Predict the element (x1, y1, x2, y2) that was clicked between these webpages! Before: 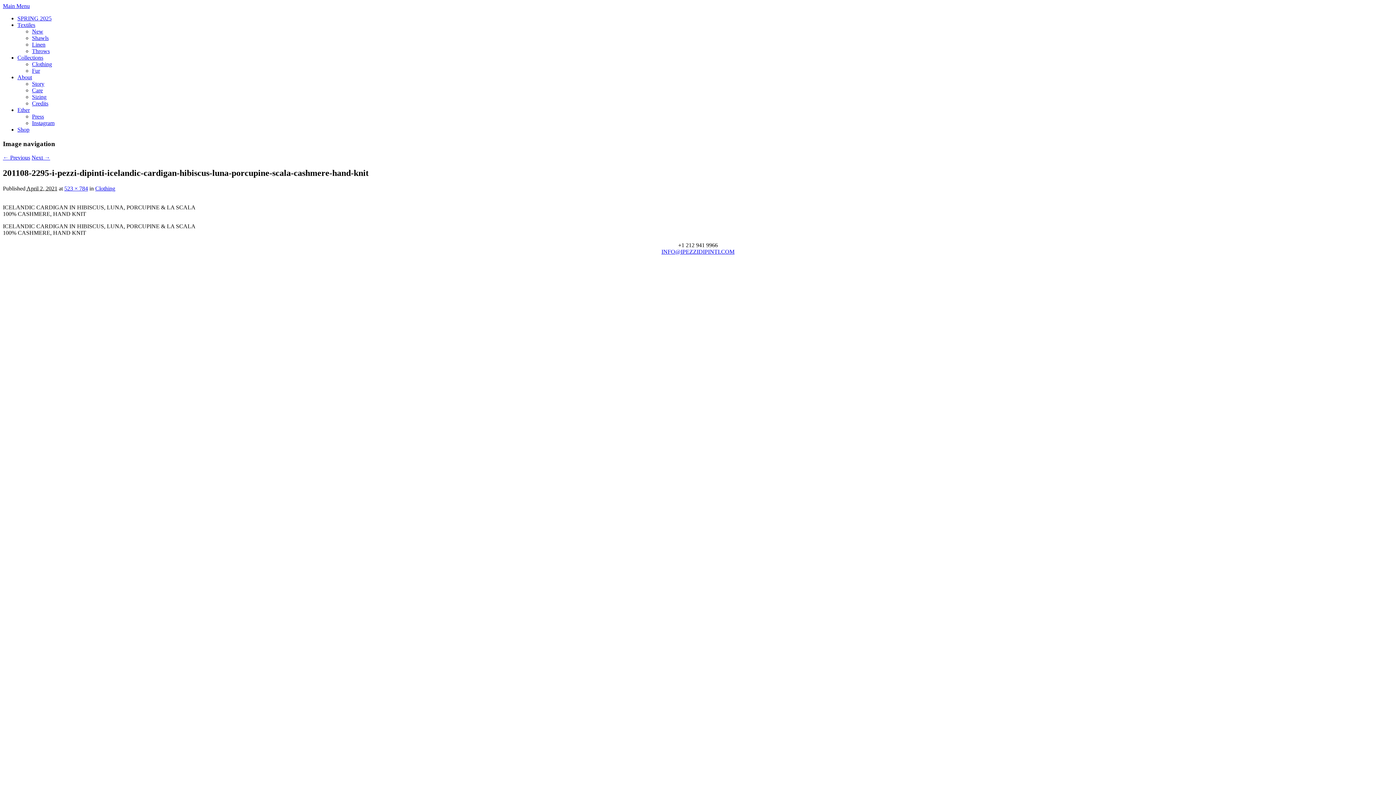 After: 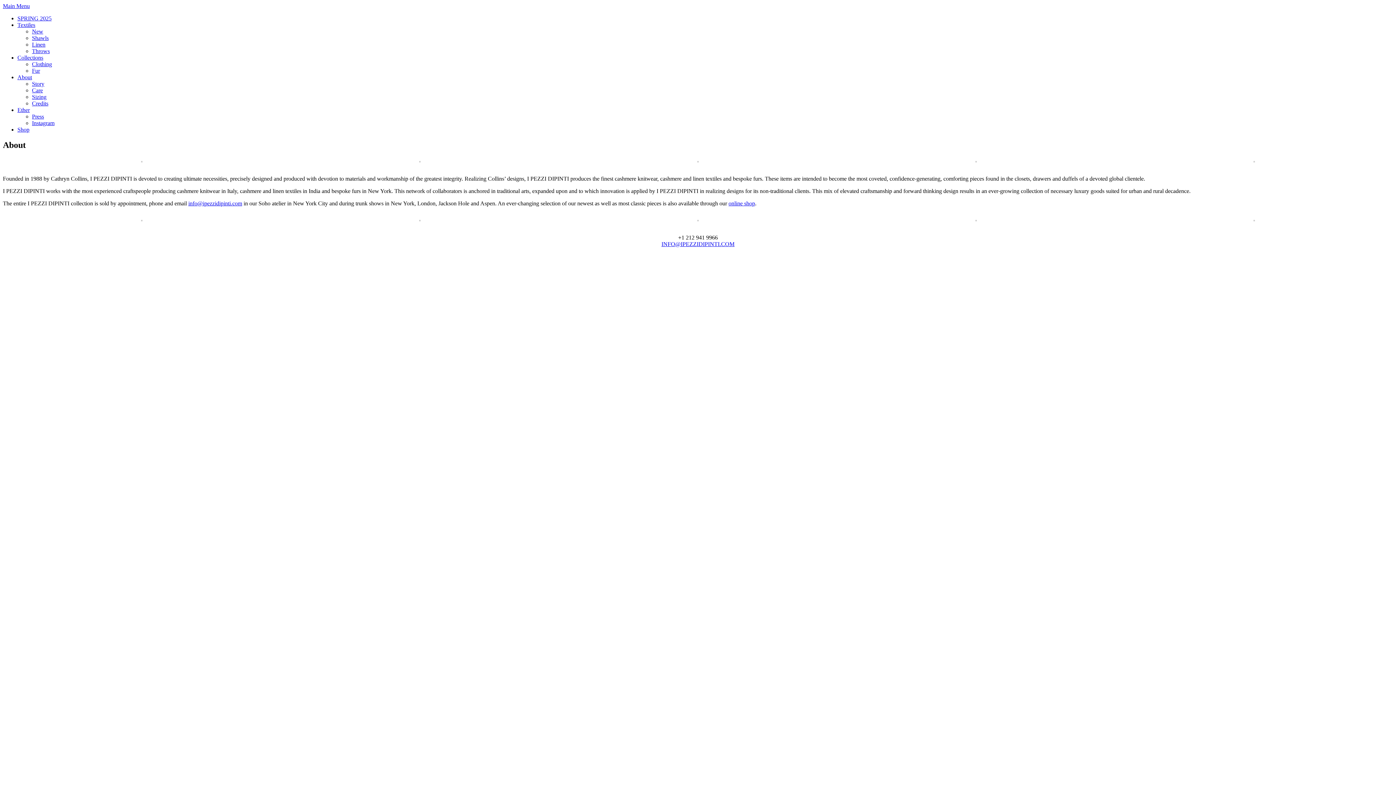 Action: label: Story bbox: (32, 80, 44, 86)